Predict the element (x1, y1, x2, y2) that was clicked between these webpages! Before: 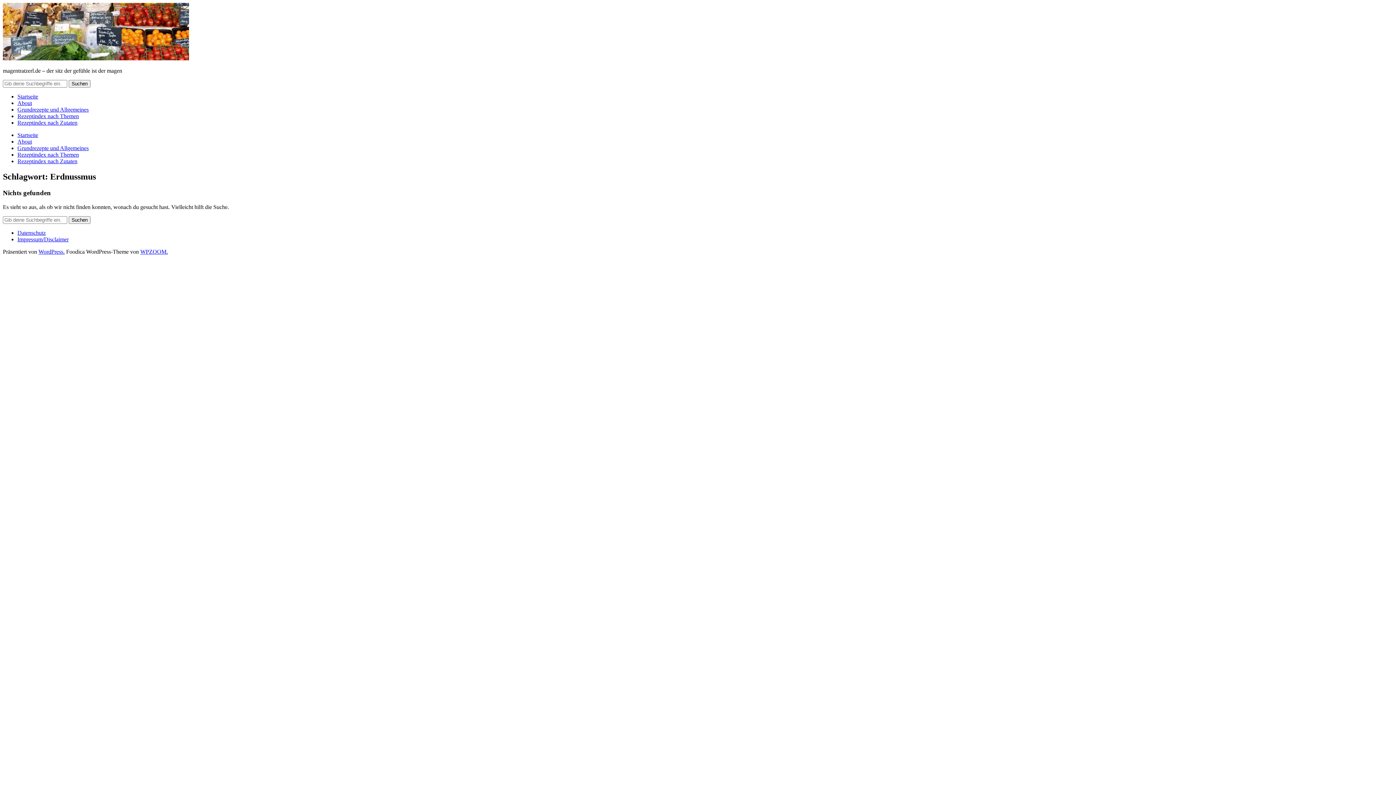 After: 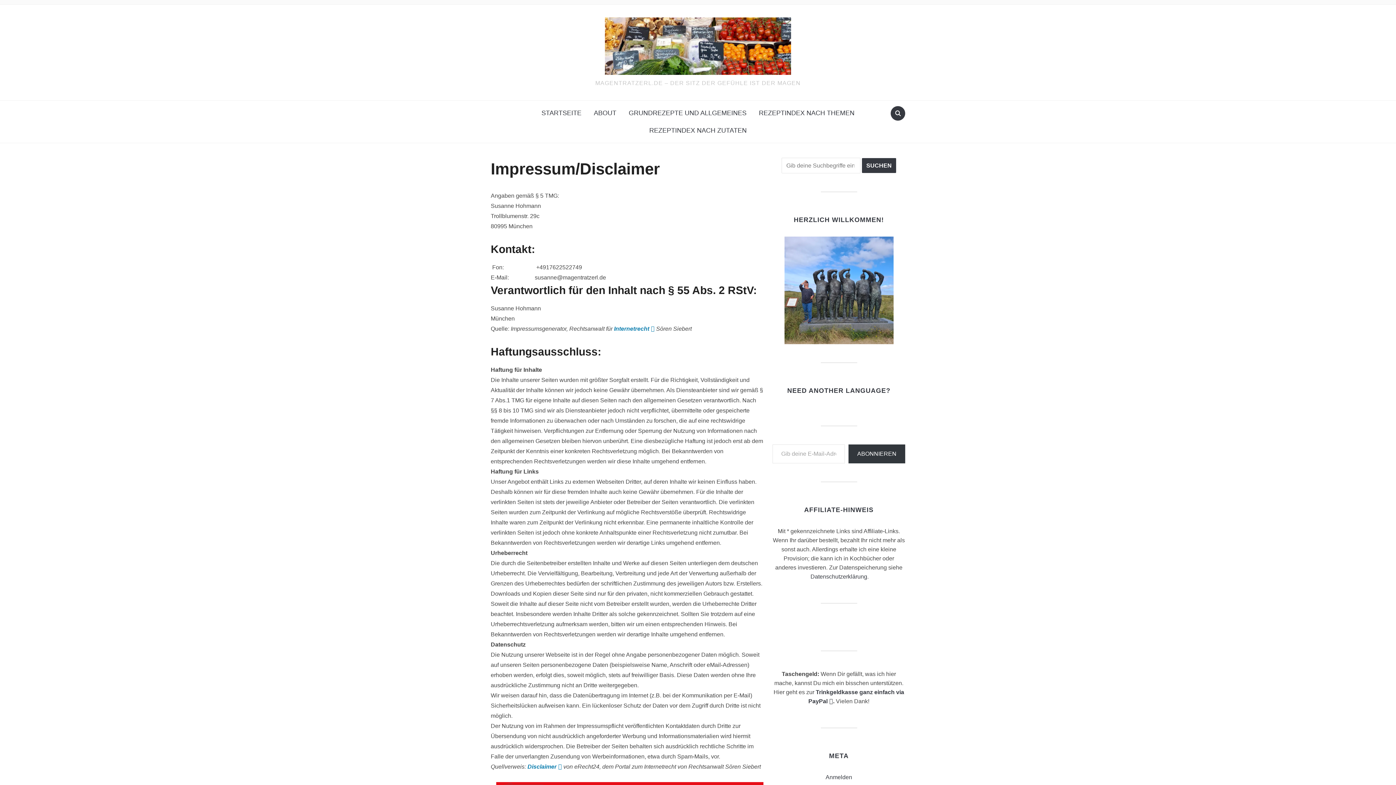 Action: bbox: (17, 236, 68, 242) label: Impressum/Disclaimer